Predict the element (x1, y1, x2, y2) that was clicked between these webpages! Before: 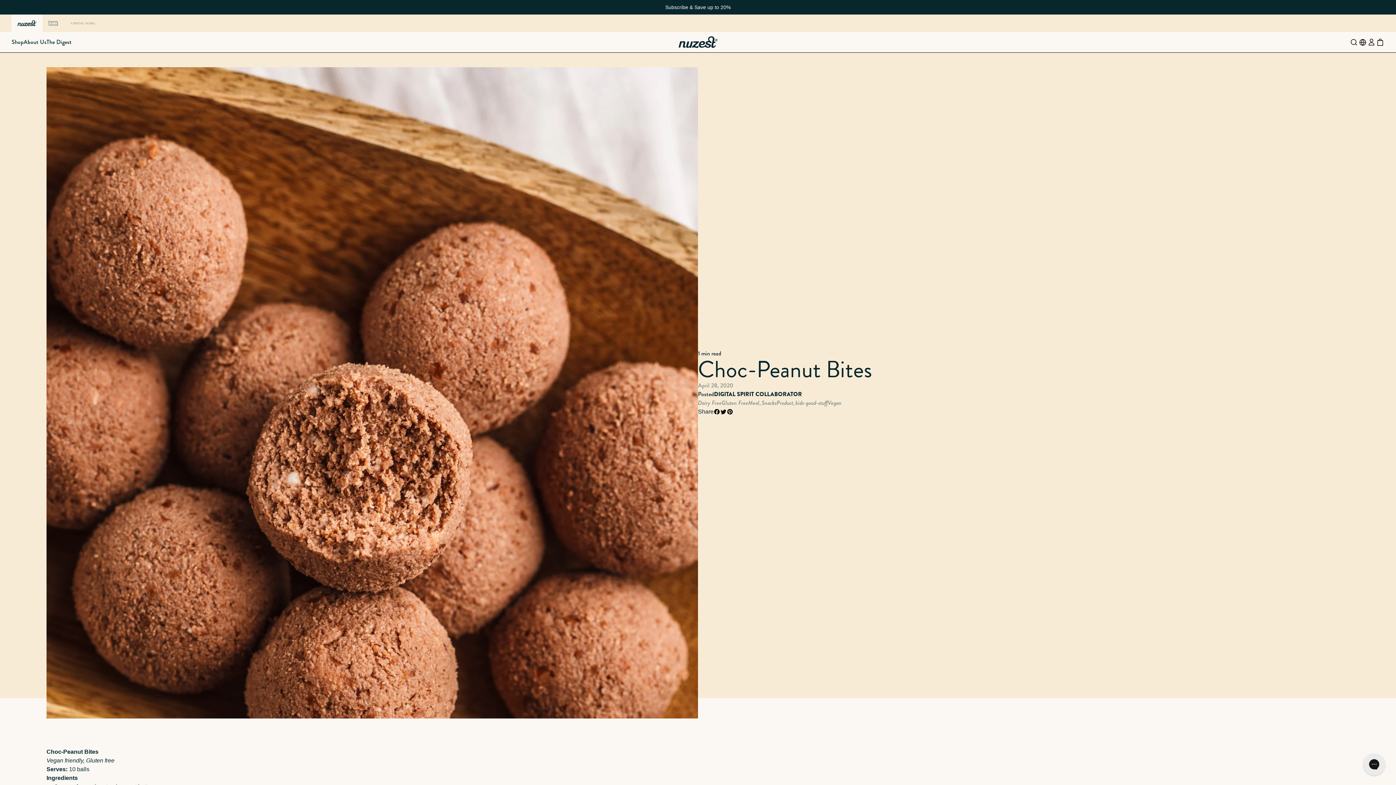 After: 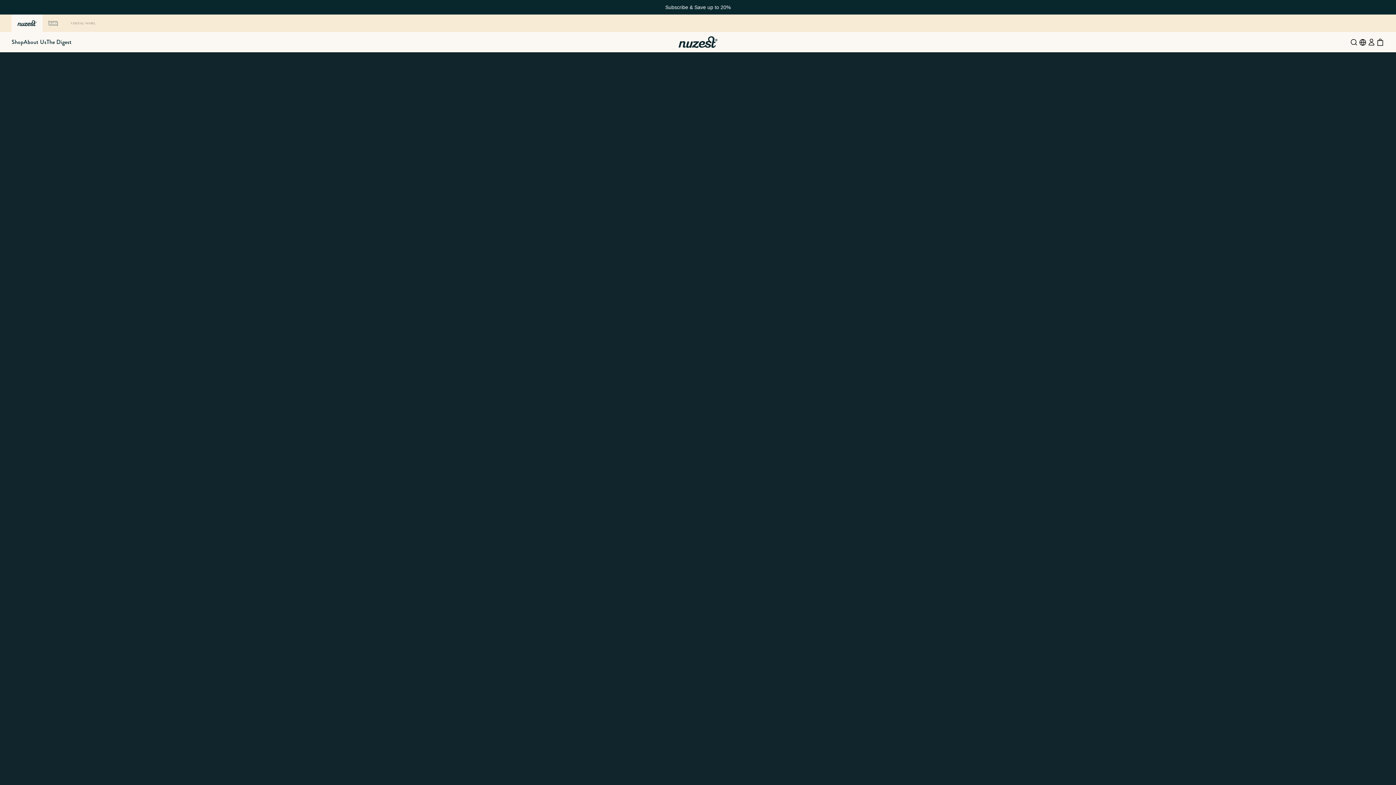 Action: label: Virtual World bbox: (63, 14, 101, 32)